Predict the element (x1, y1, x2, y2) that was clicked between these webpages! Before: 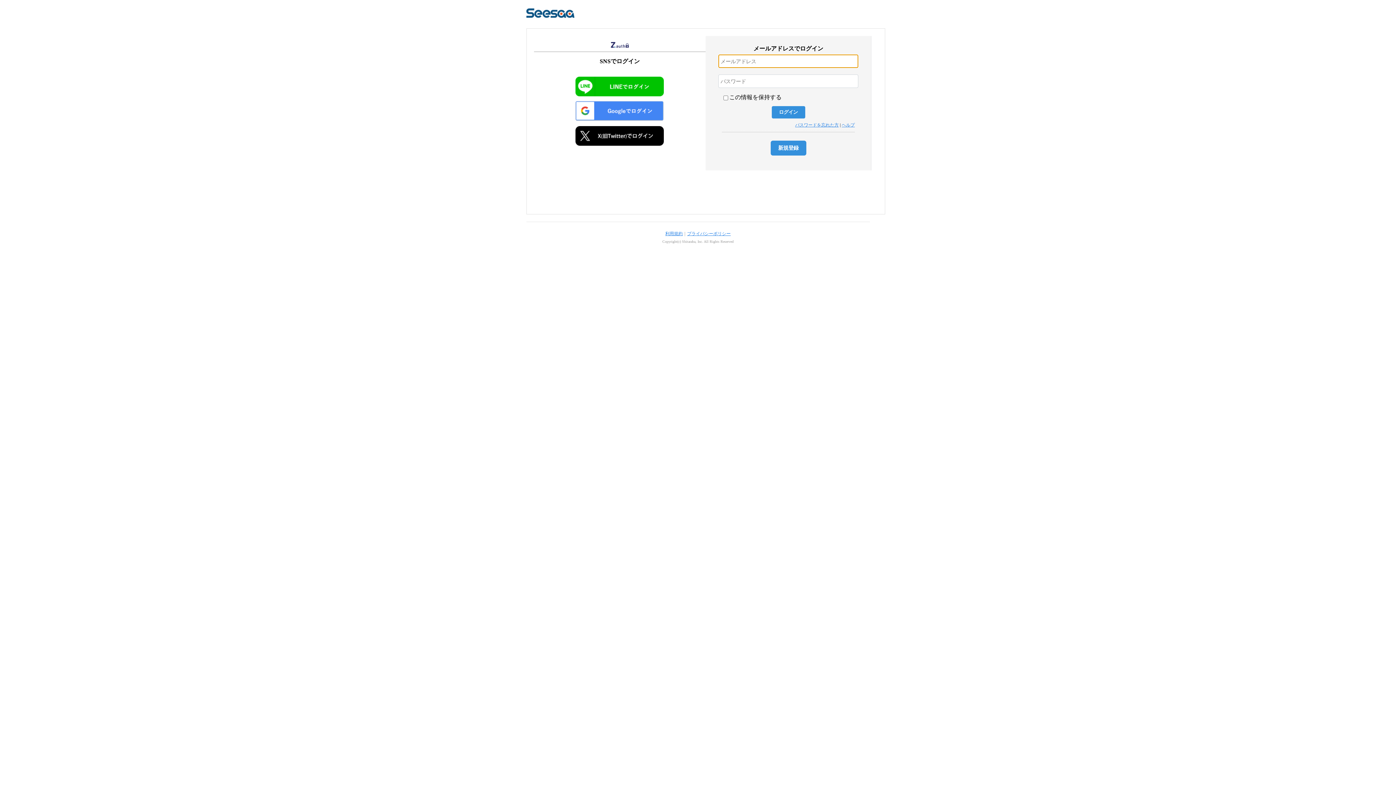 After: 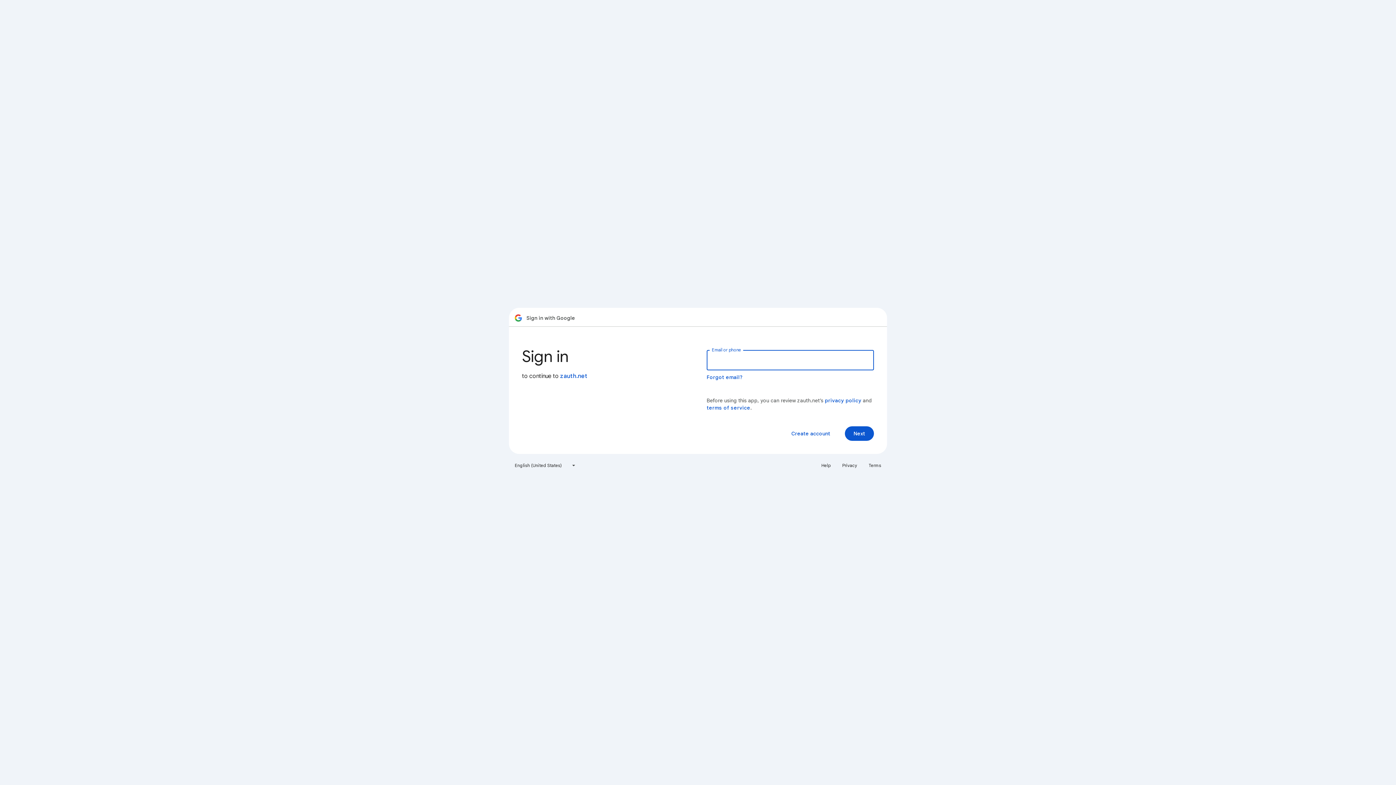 Action: bbox: (573, 100, 666, 122)